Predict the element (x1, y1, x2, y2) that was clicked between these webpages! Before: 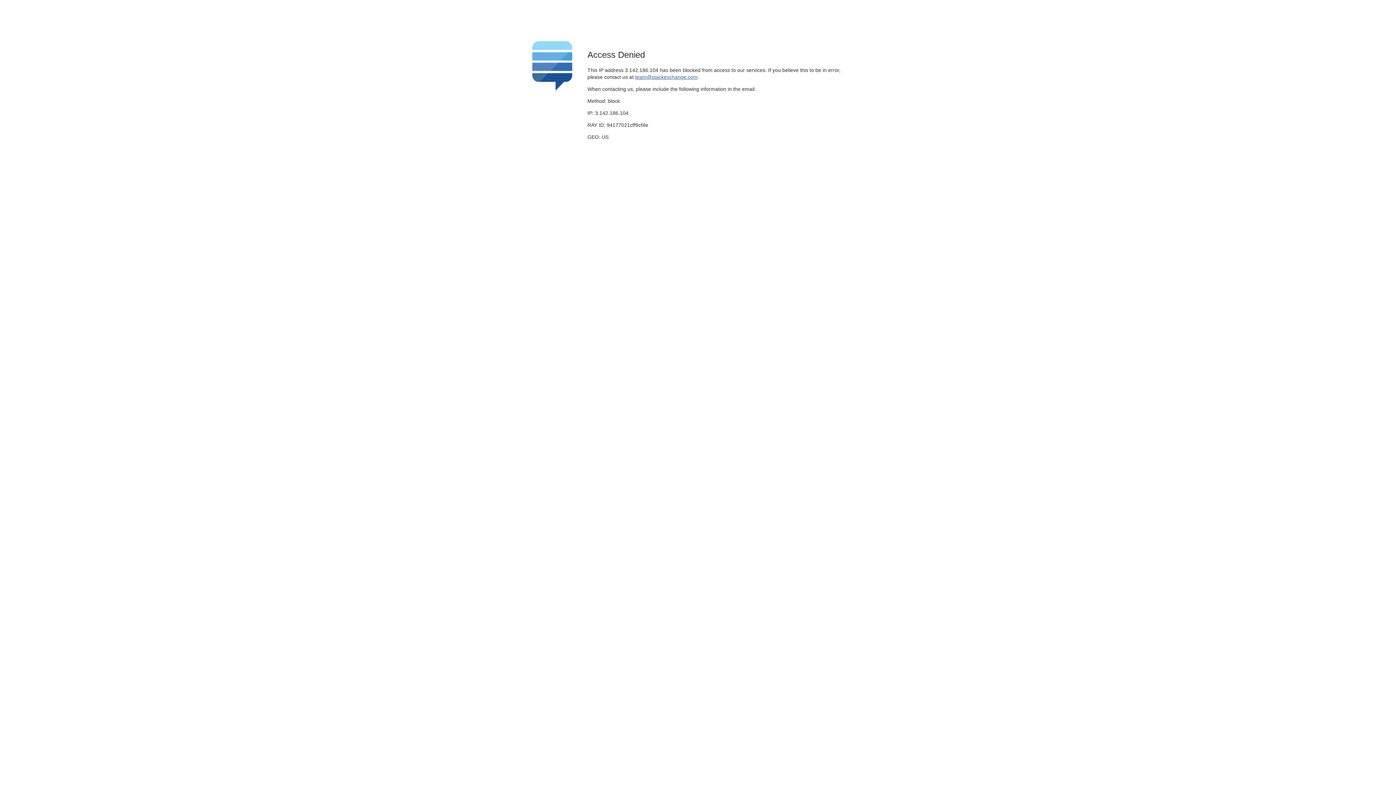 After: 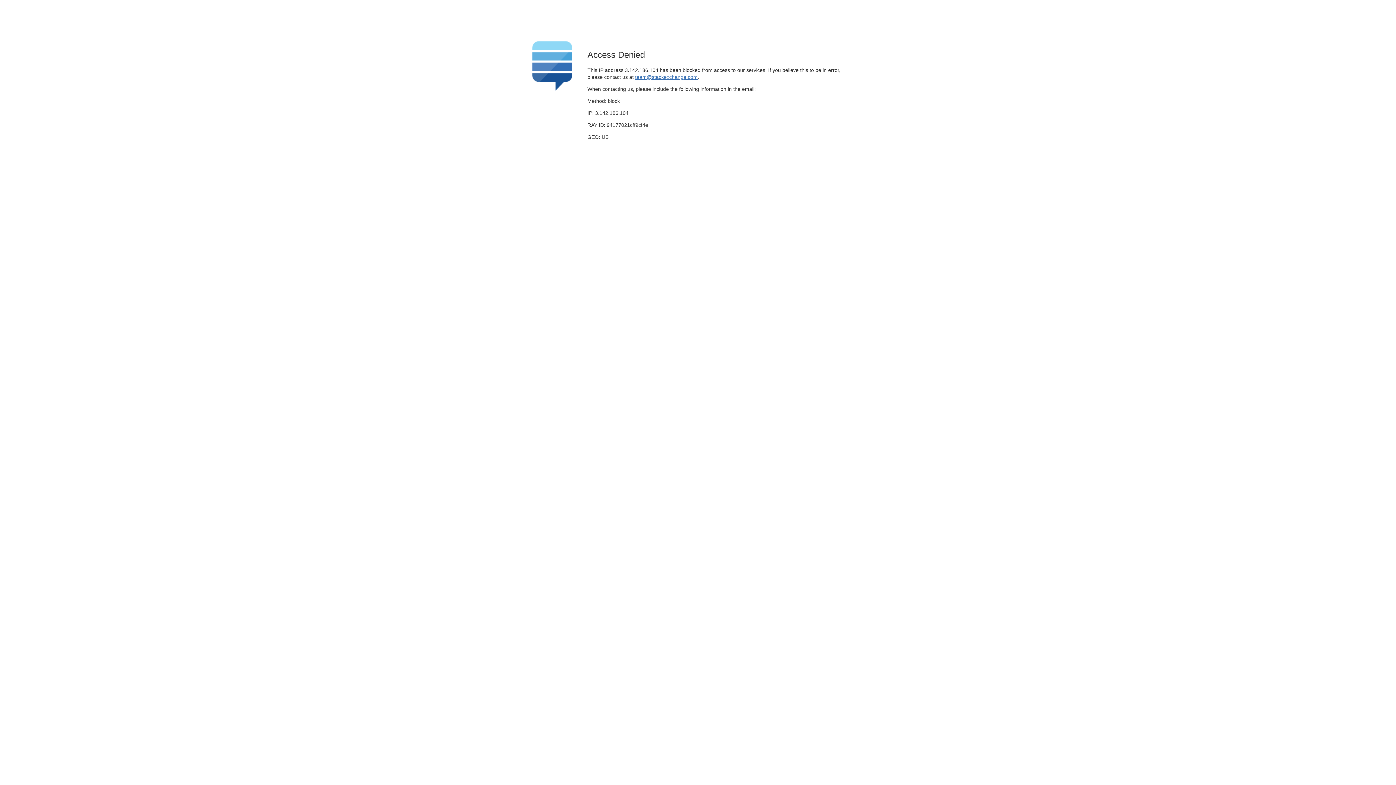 Action: label: team@stackexchange.com bbox: (635, 74, 697, 79)